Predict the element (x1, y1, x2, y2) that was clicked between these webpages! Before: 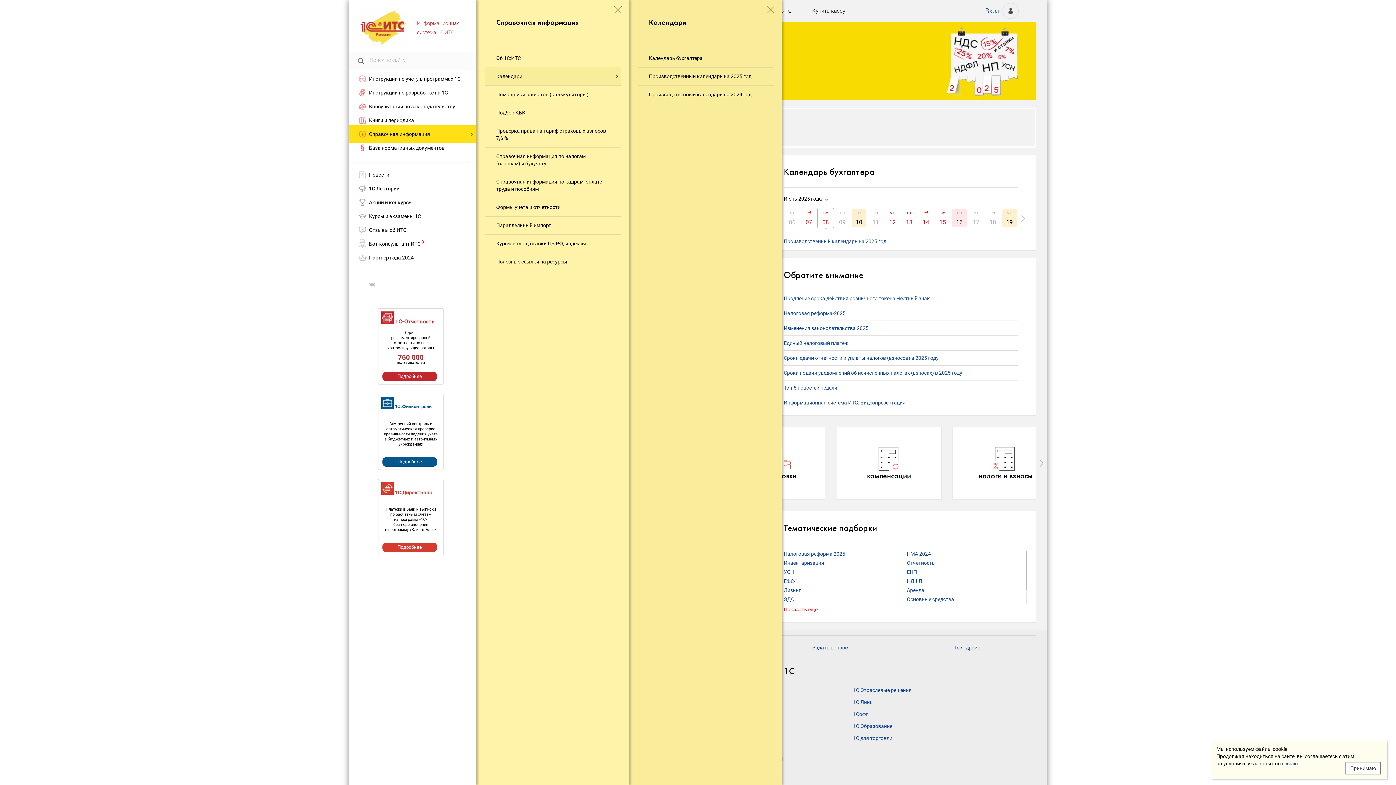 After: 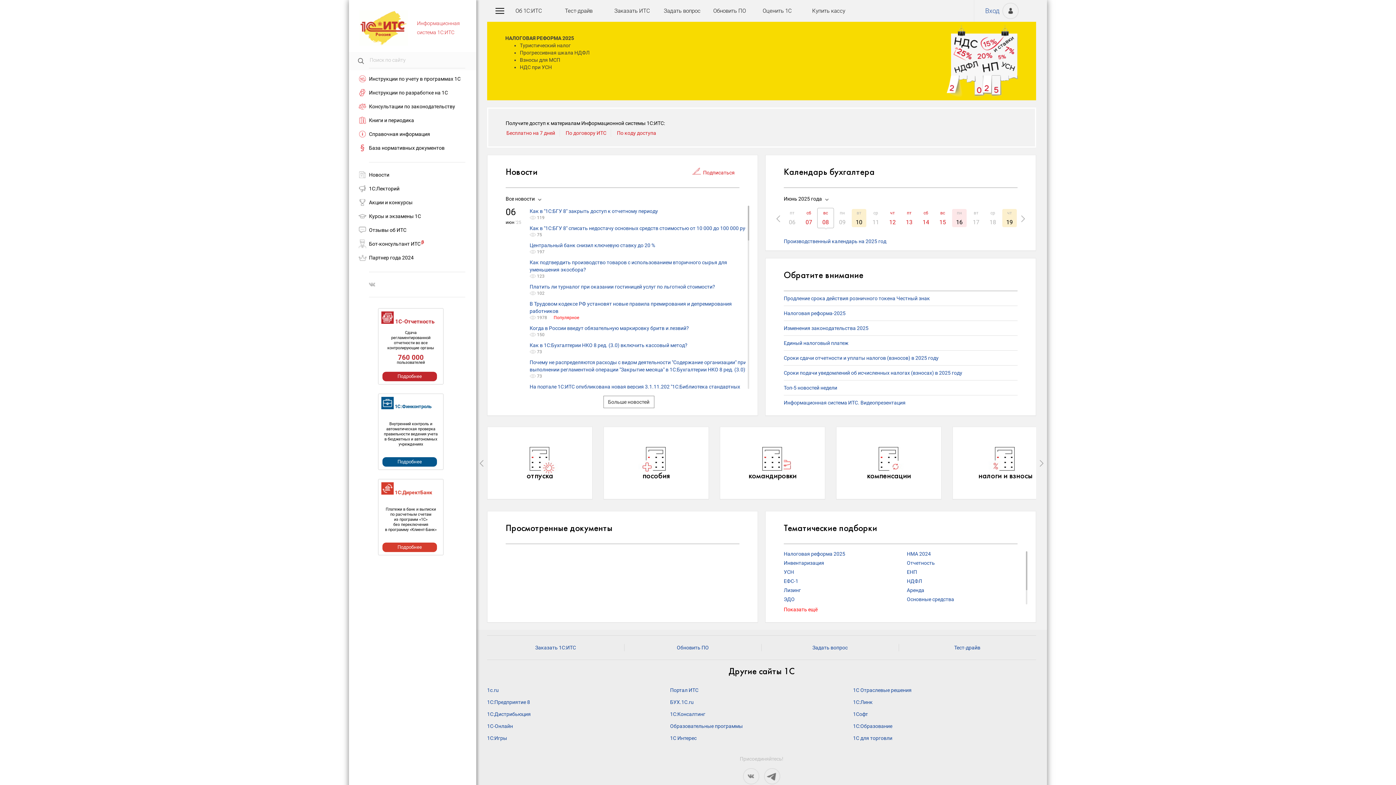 Action: bbox: (1345, 762, 1381, 774) label: Принимаю